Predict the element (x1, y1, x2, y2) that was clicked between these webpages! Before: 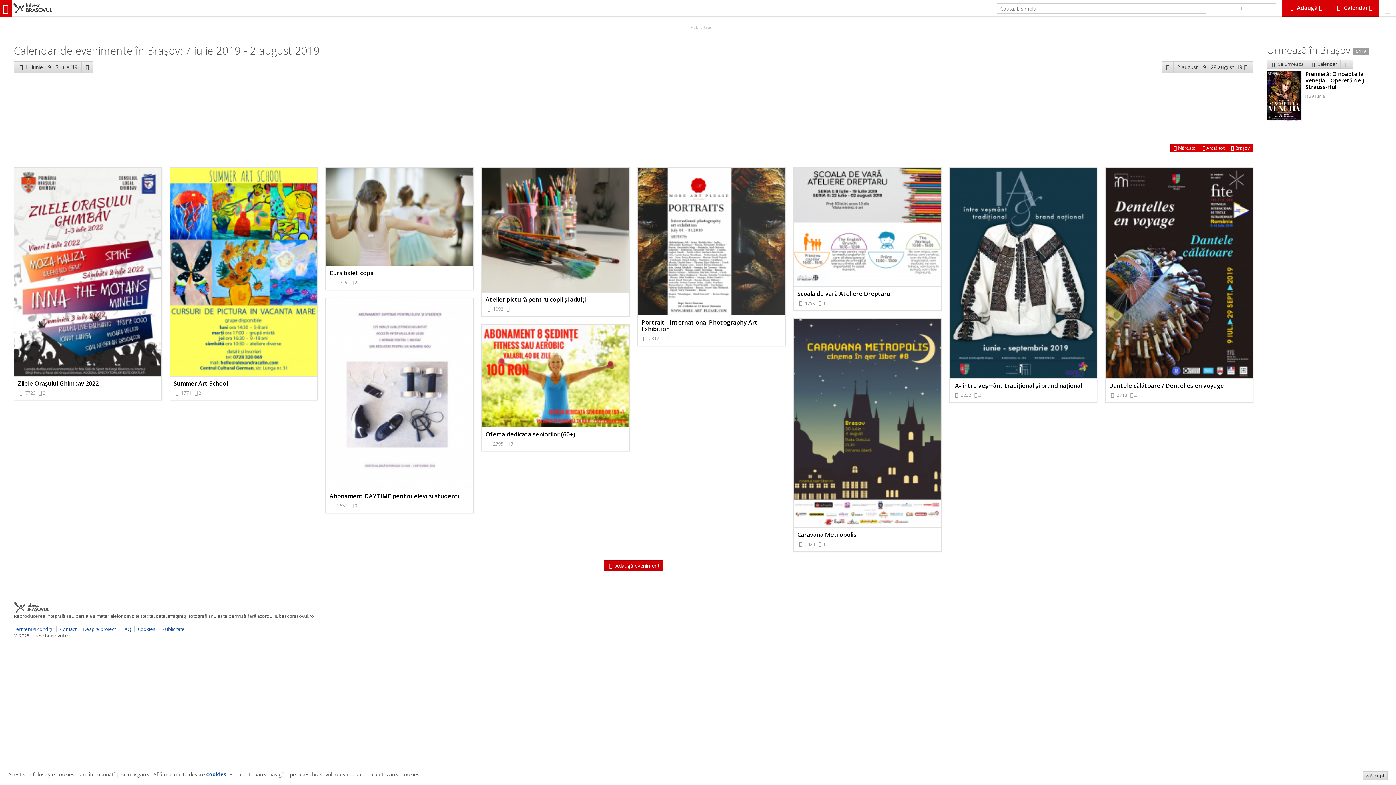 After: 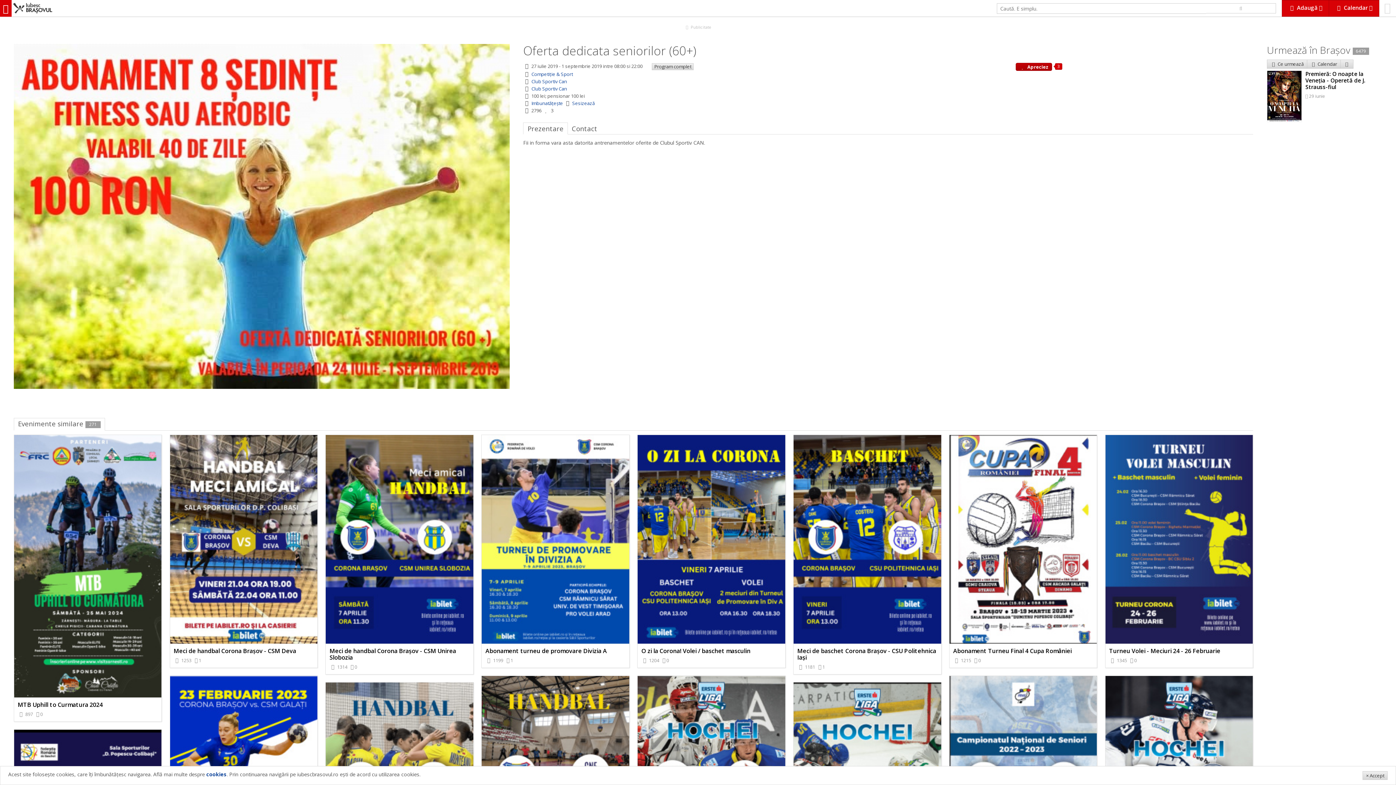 Action: bbox: (481, 324, 629, 451) label: Oferta dedicata seniorilor (60+)
   